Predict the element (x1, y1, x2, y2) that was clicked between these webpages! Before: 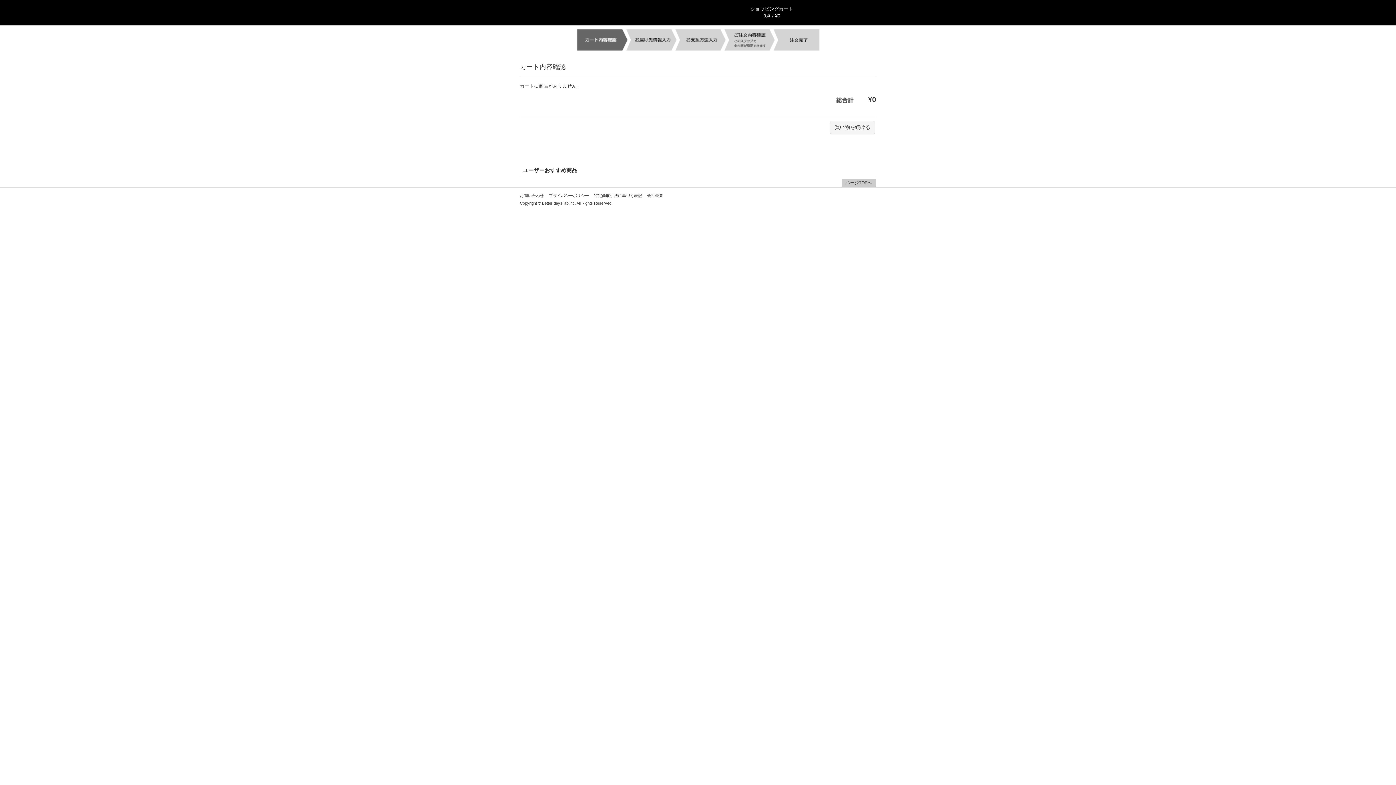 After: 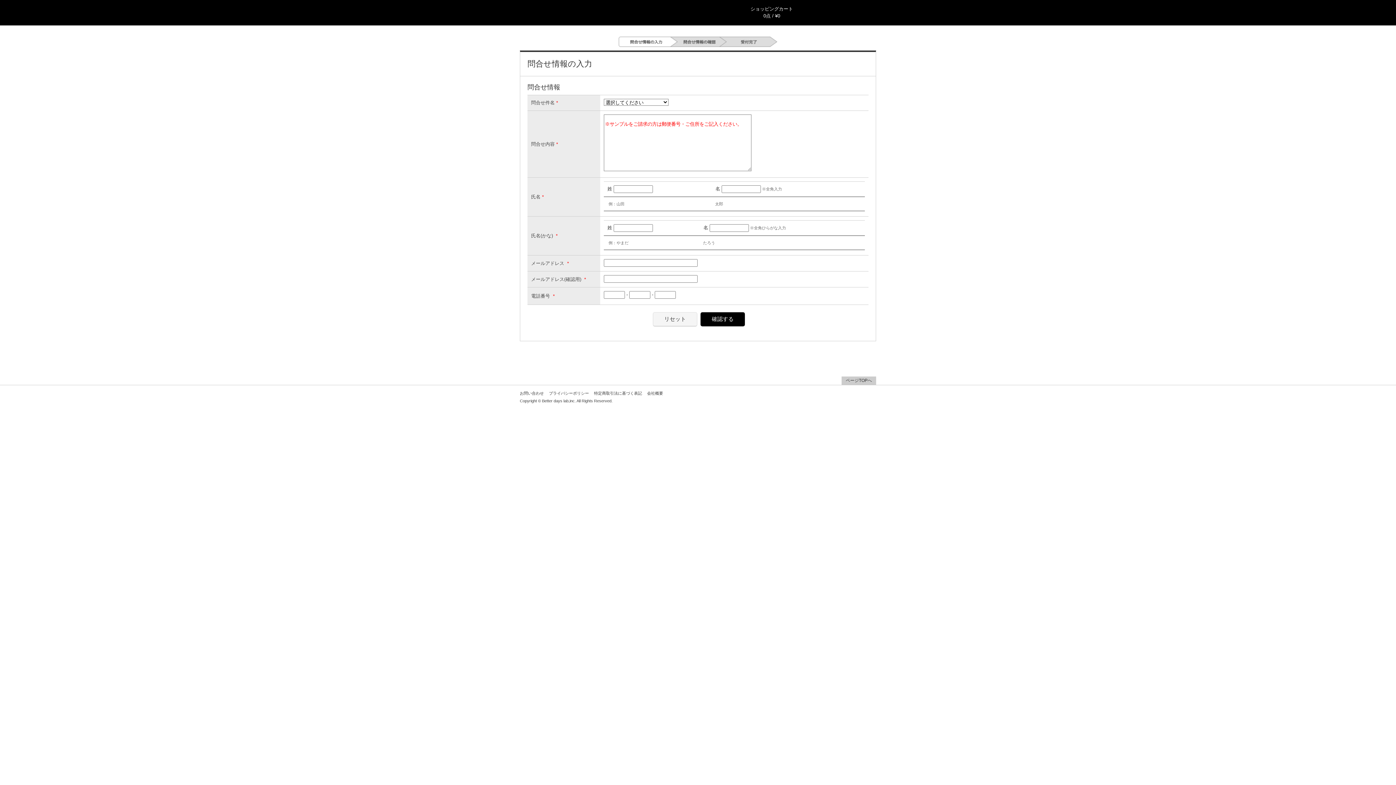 Action: label: お問い合わせ bbox: (520, 193, 547, 197)